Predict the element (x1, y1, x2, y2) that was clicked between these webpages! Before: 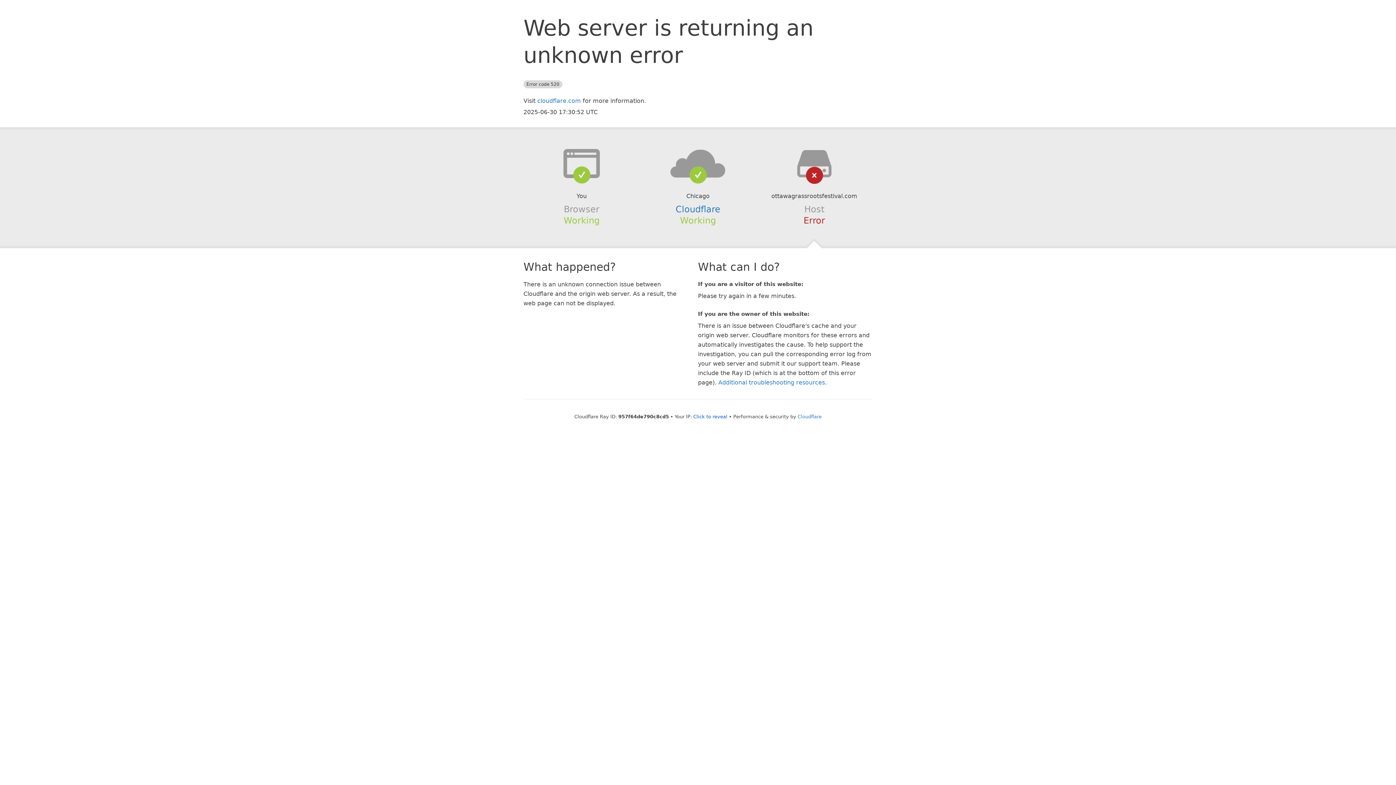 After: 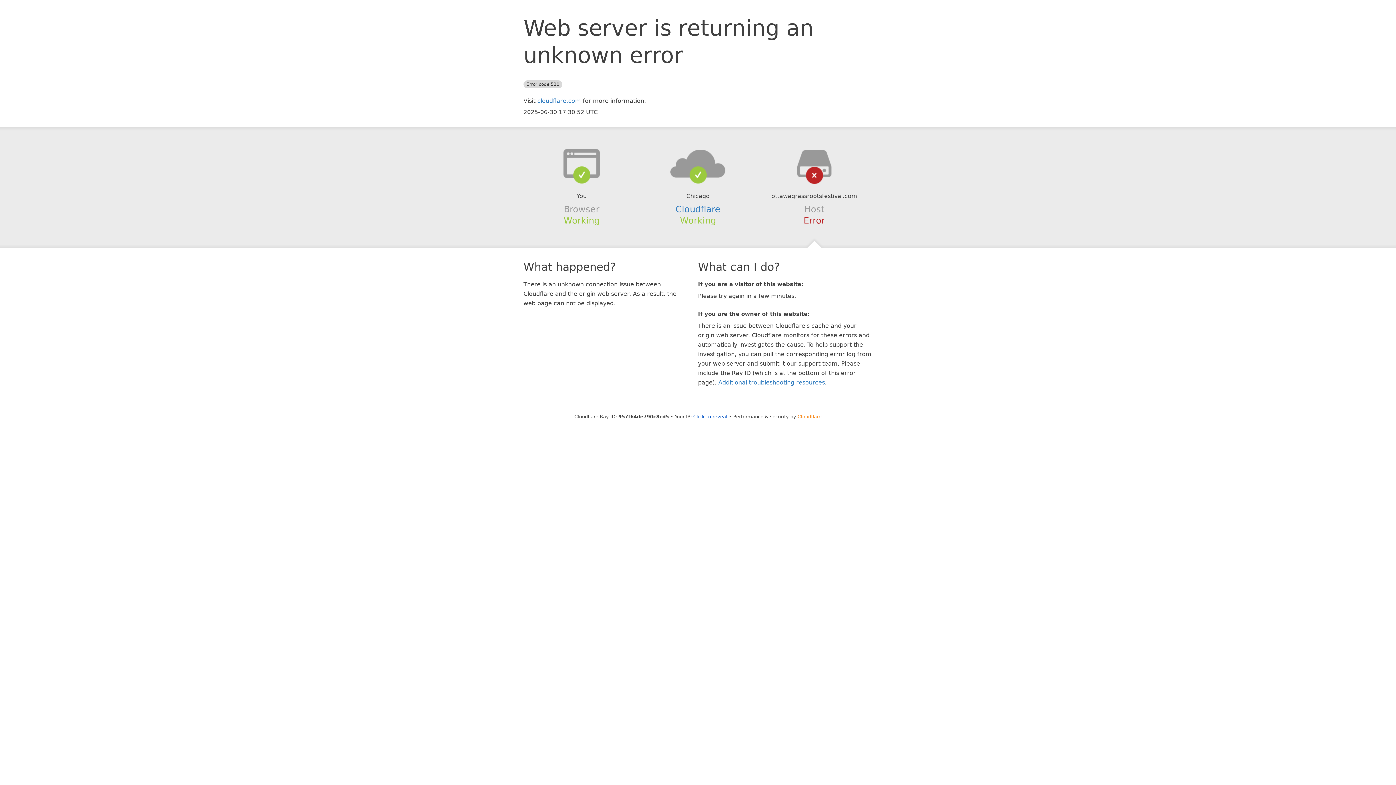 Action: label: Cloudflare bbox: (797, 414, 821, 419)